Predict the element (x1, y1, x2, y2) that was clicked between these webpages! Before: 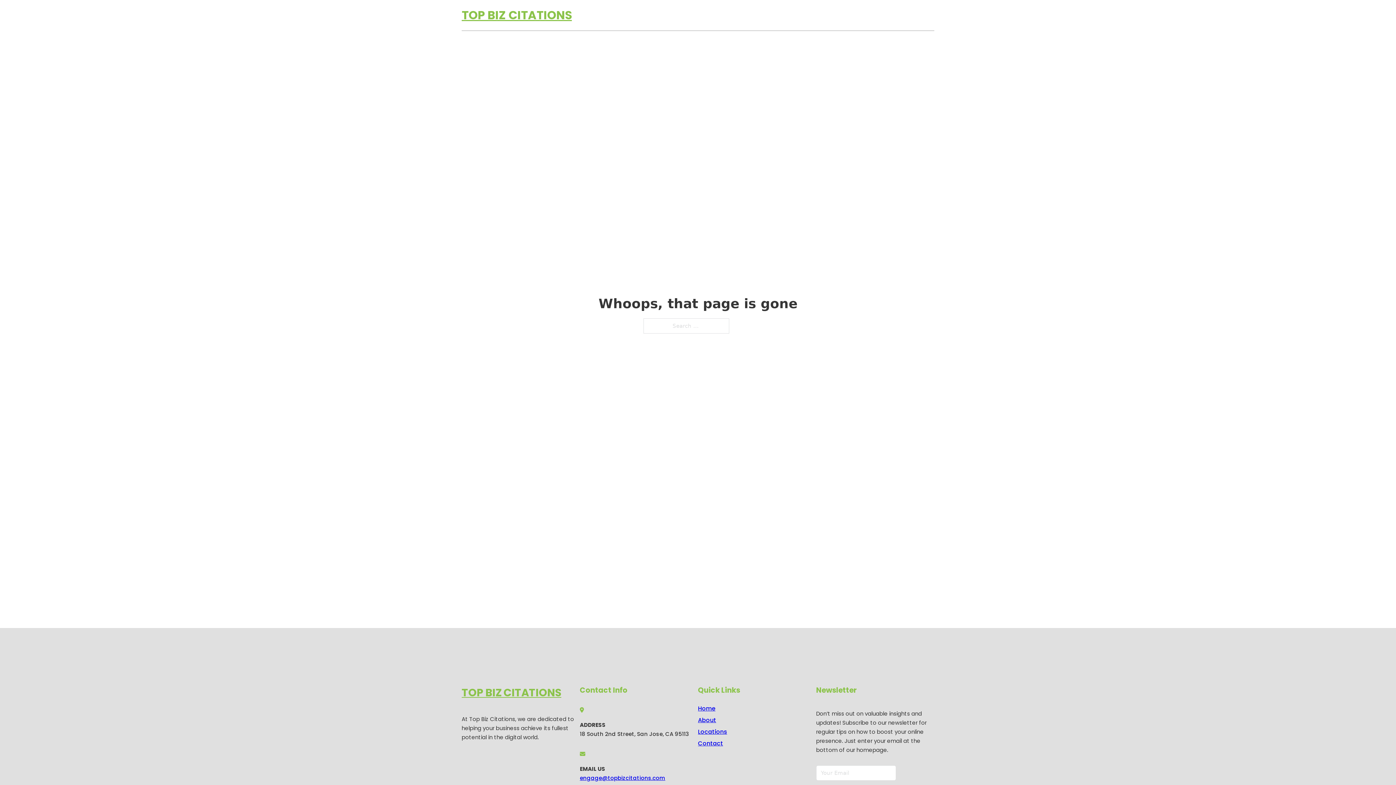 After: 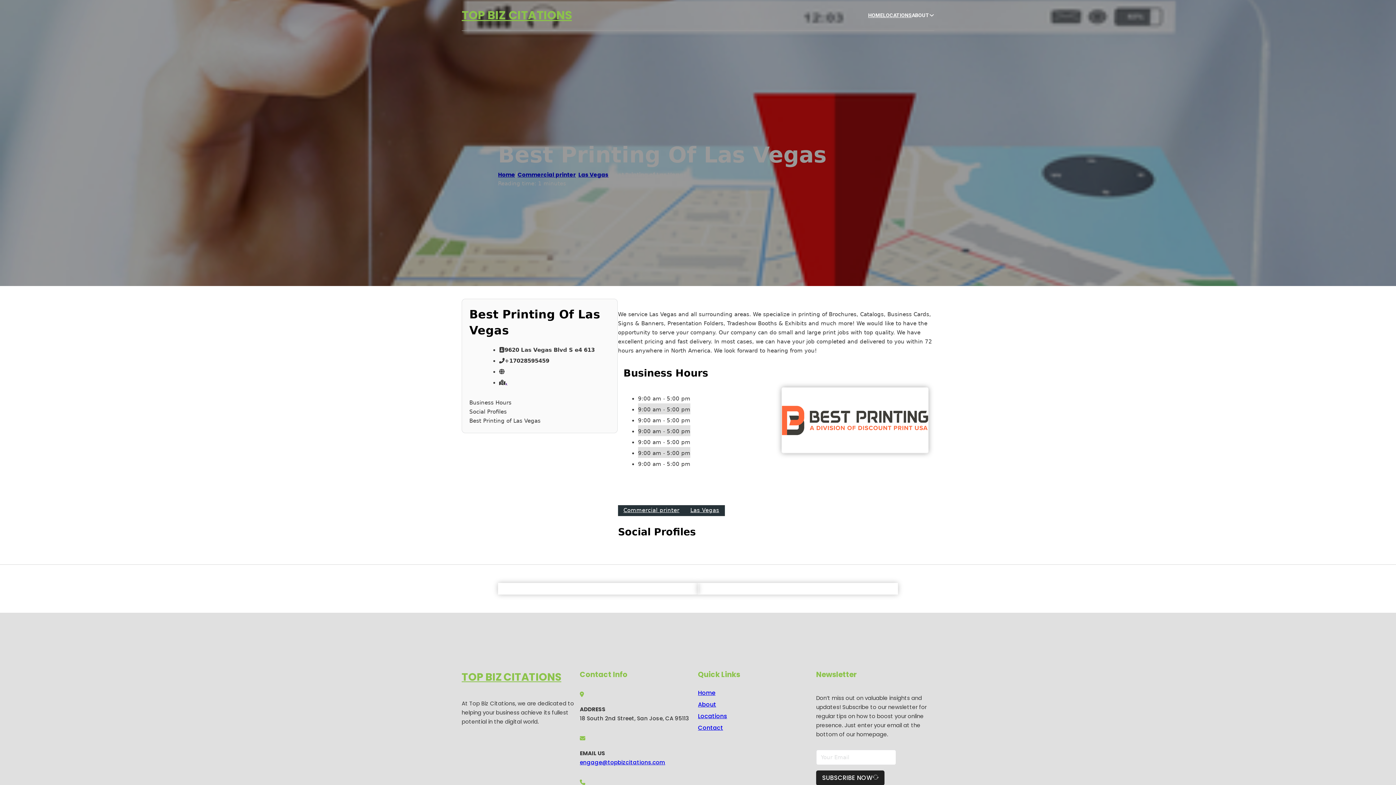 Action: bbox: (461, 684, 561, 702) label: TOP BIZ CITATIONS